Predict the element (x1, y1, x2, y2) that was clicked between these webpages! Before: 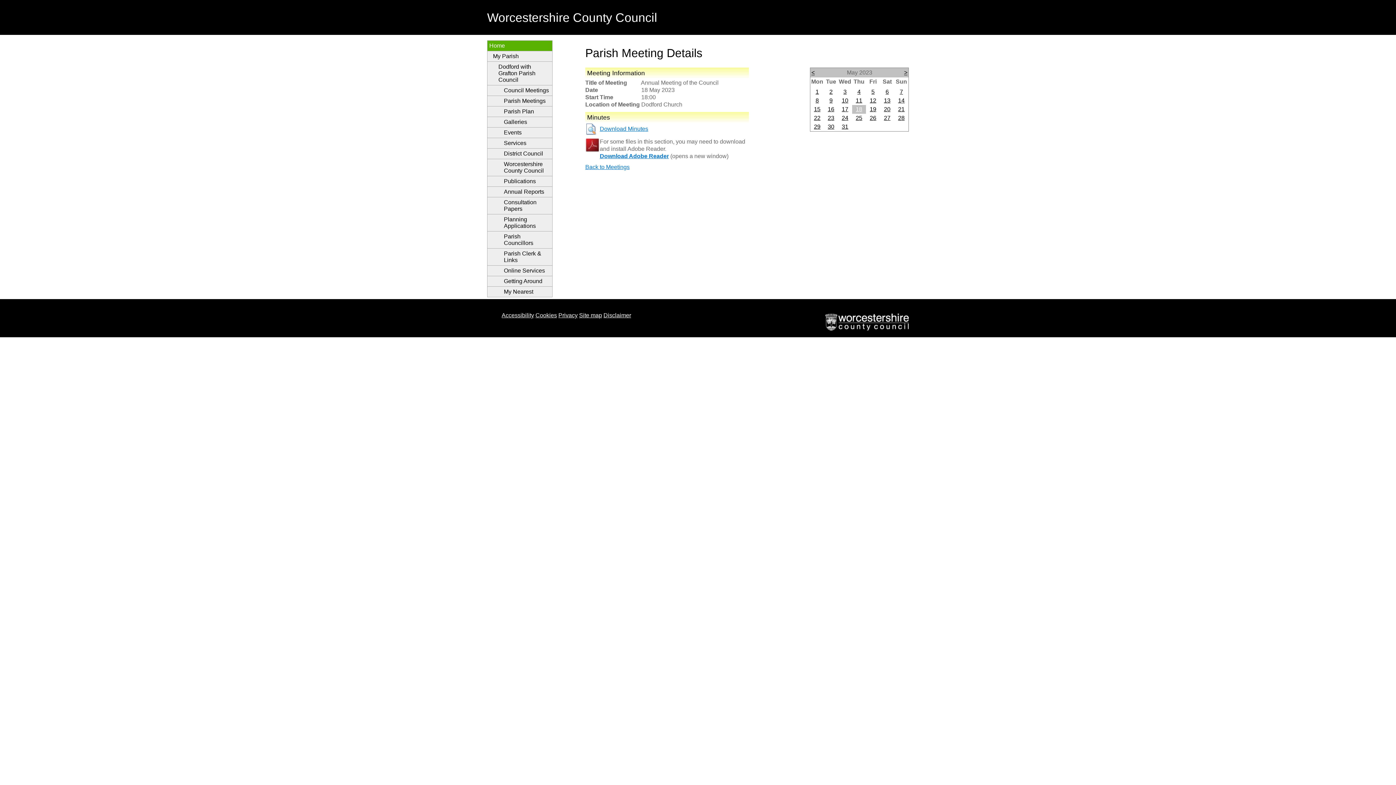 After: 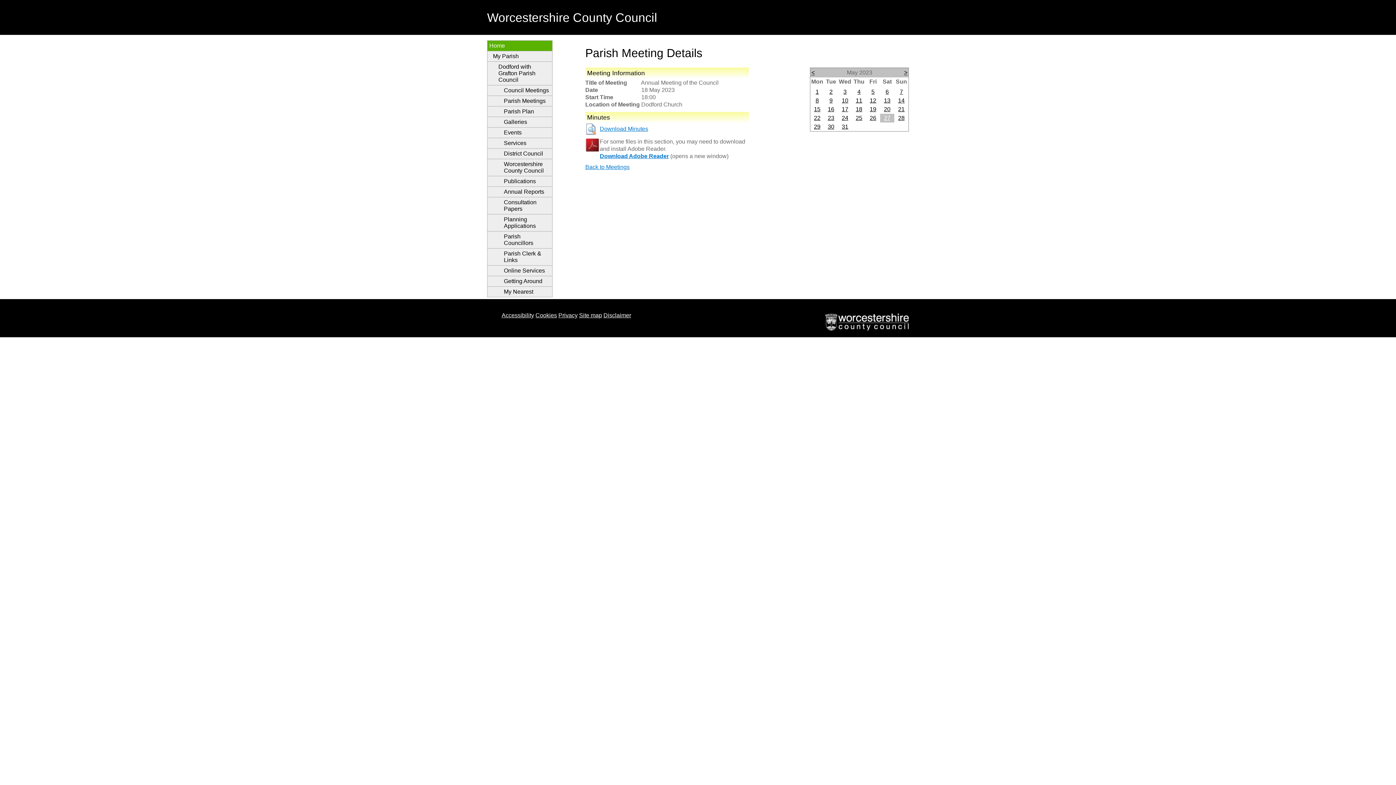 Action: bbox: (884, 115, 890, 121) label: 27